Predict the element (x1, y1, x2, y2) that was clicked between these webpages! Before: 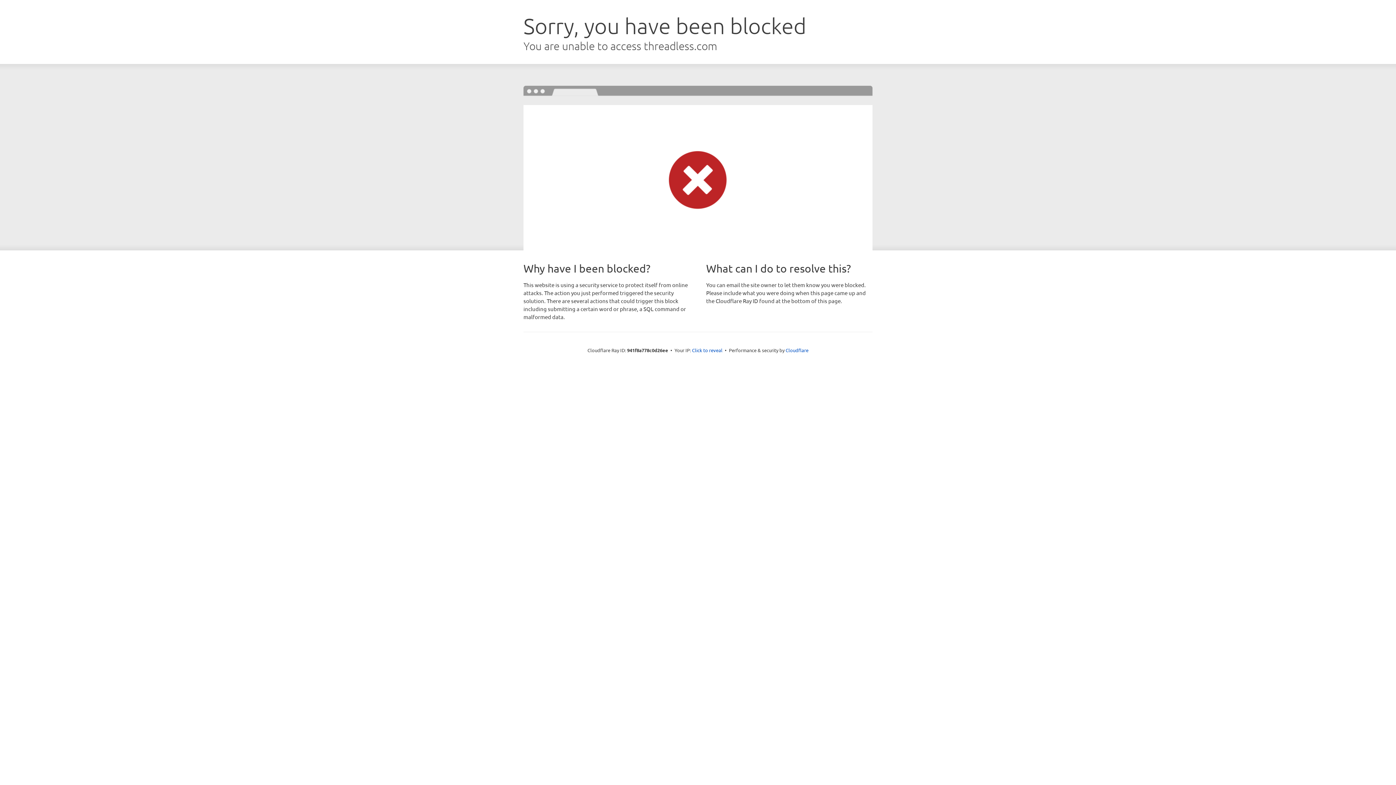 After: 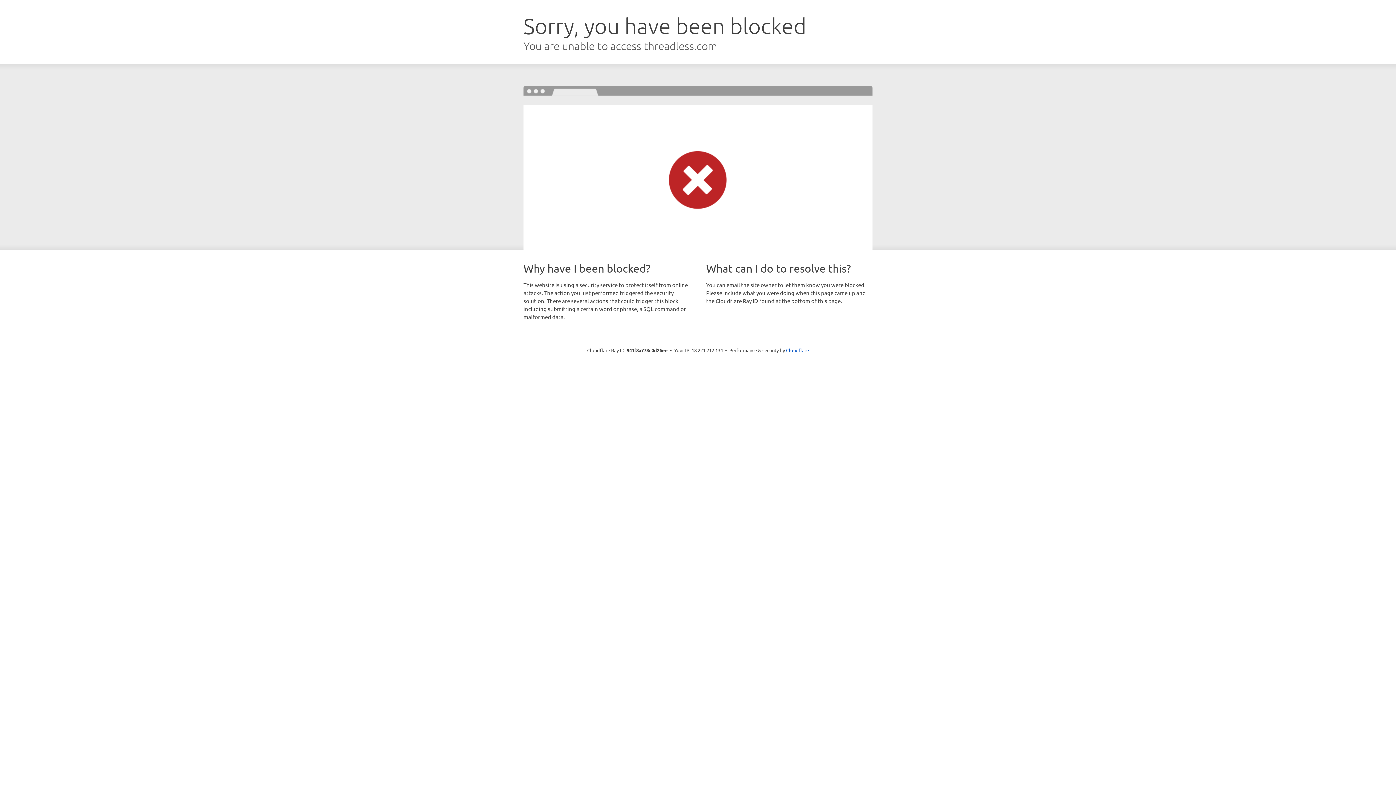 Action: bbox: (692, 346, 722, 353) label: Click to reveal